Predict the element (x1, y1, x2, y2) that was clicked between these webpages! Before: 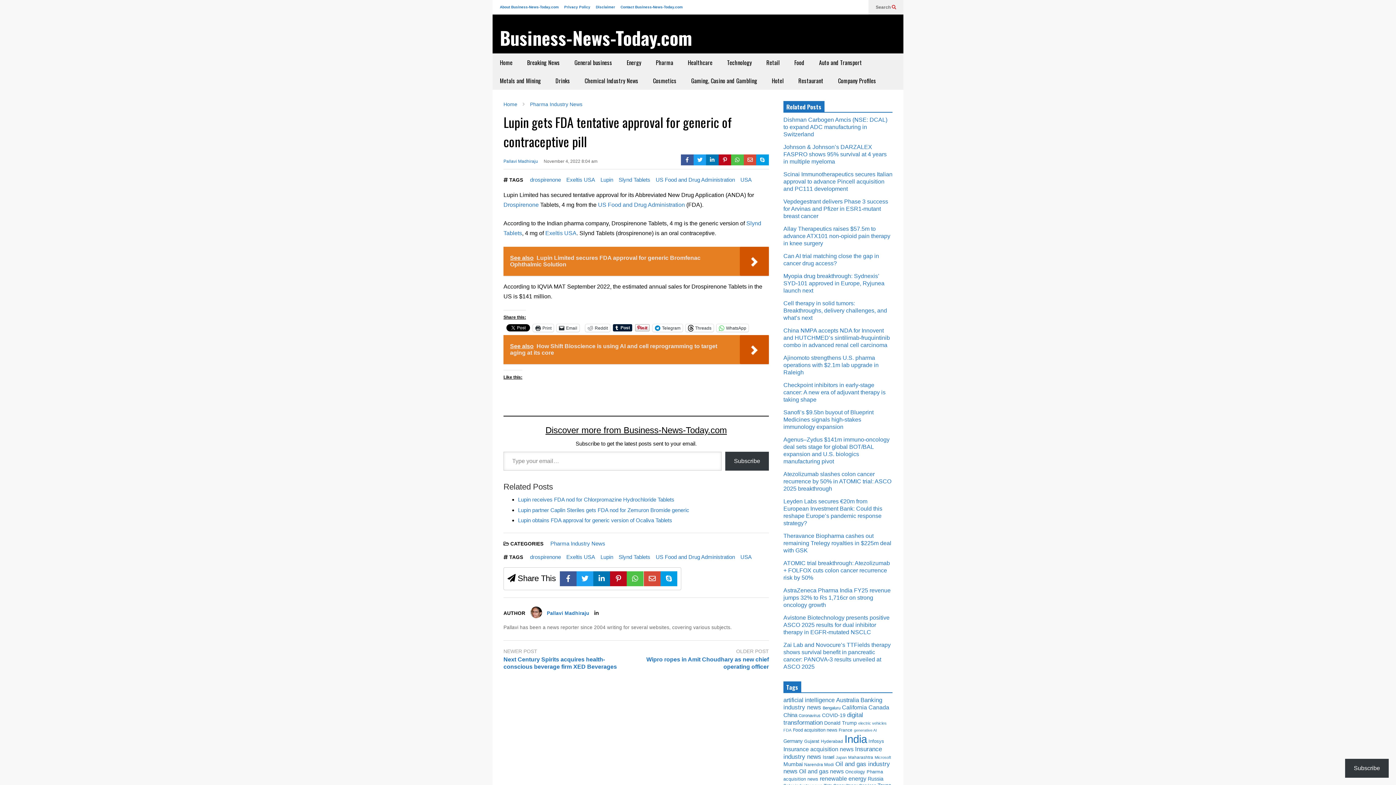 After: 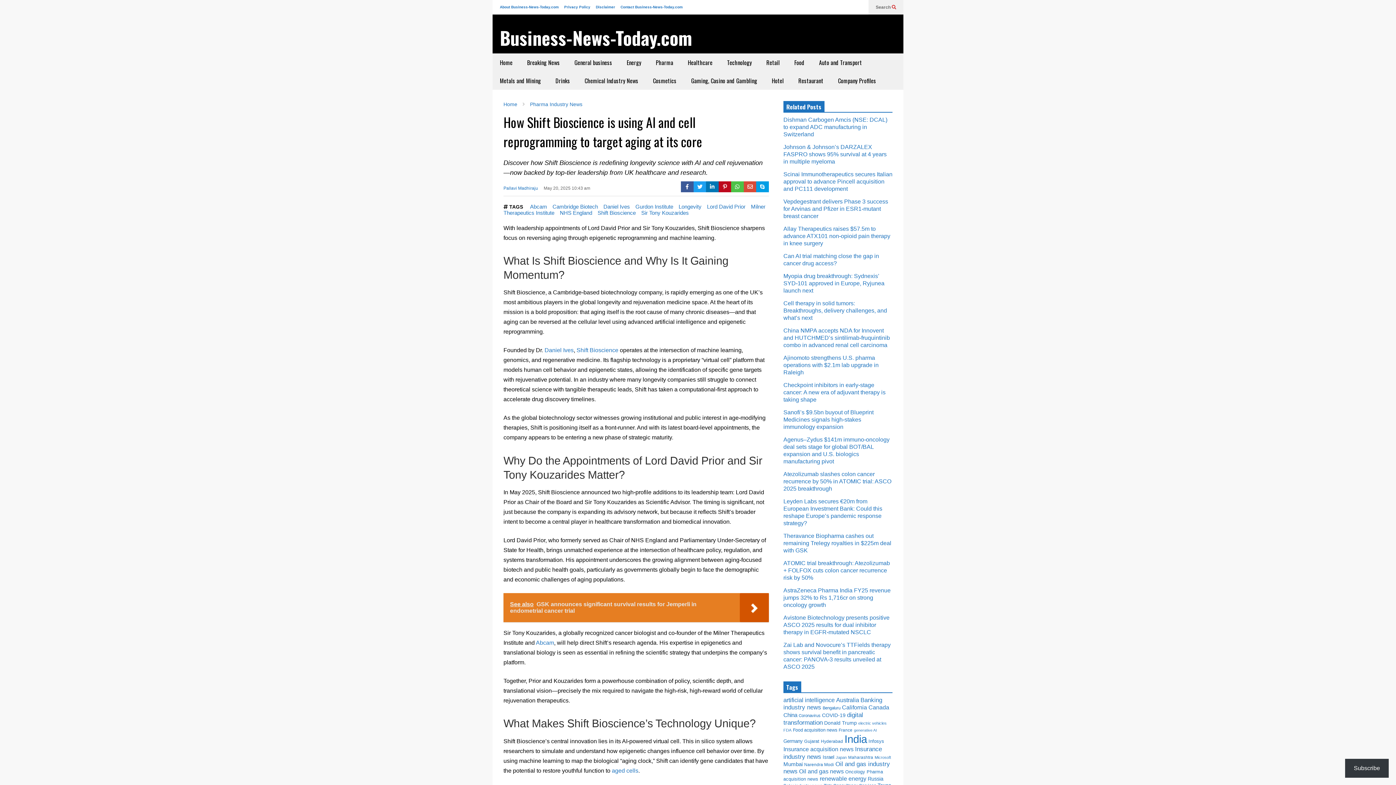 Action: bbox: (503, 335, 769, 364) label: See also  How Shift Bioscience is using AI and cell reprogramming to target aging at its core